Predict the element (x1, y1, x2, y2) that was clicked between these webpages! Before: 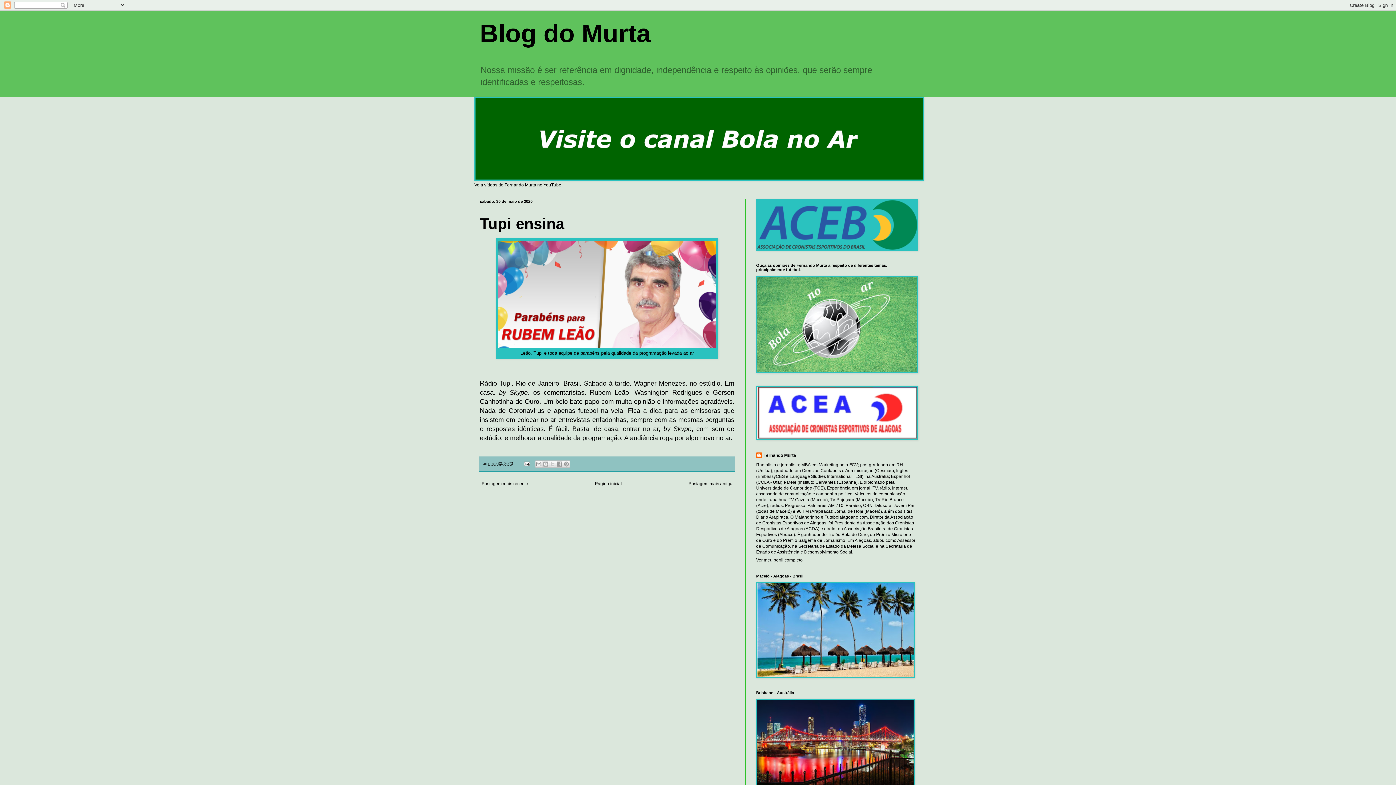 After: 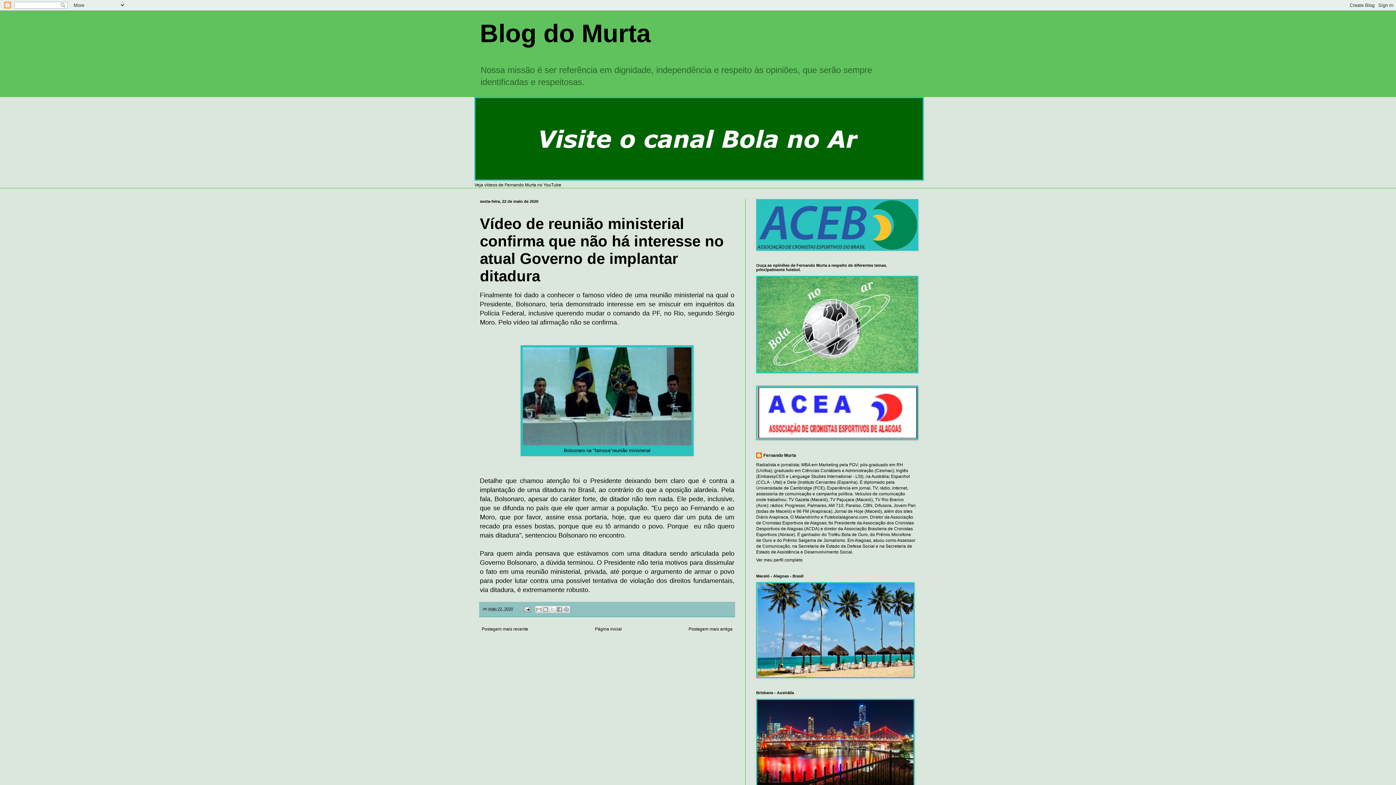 Action: label: Postagem mais antiga bbox: (686, 479, 734, 488)